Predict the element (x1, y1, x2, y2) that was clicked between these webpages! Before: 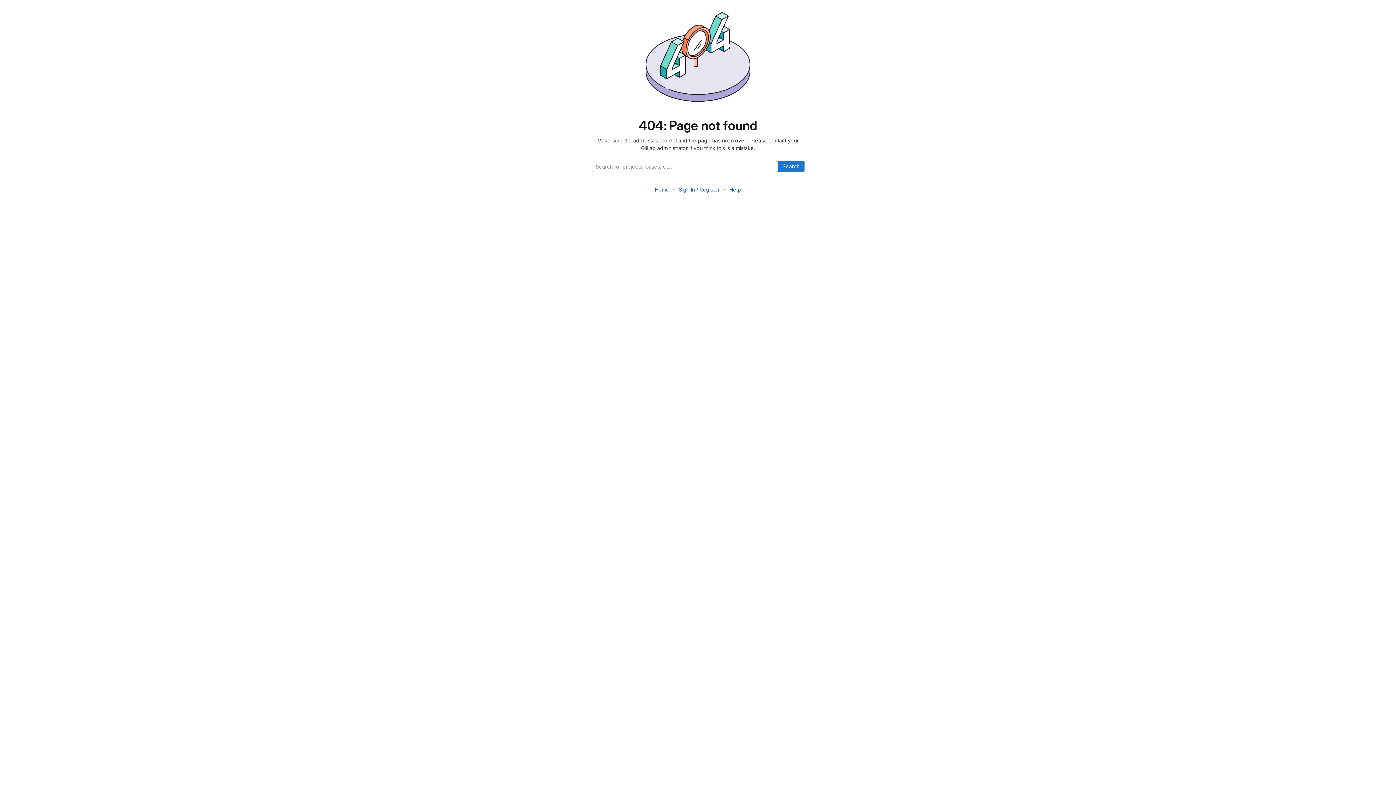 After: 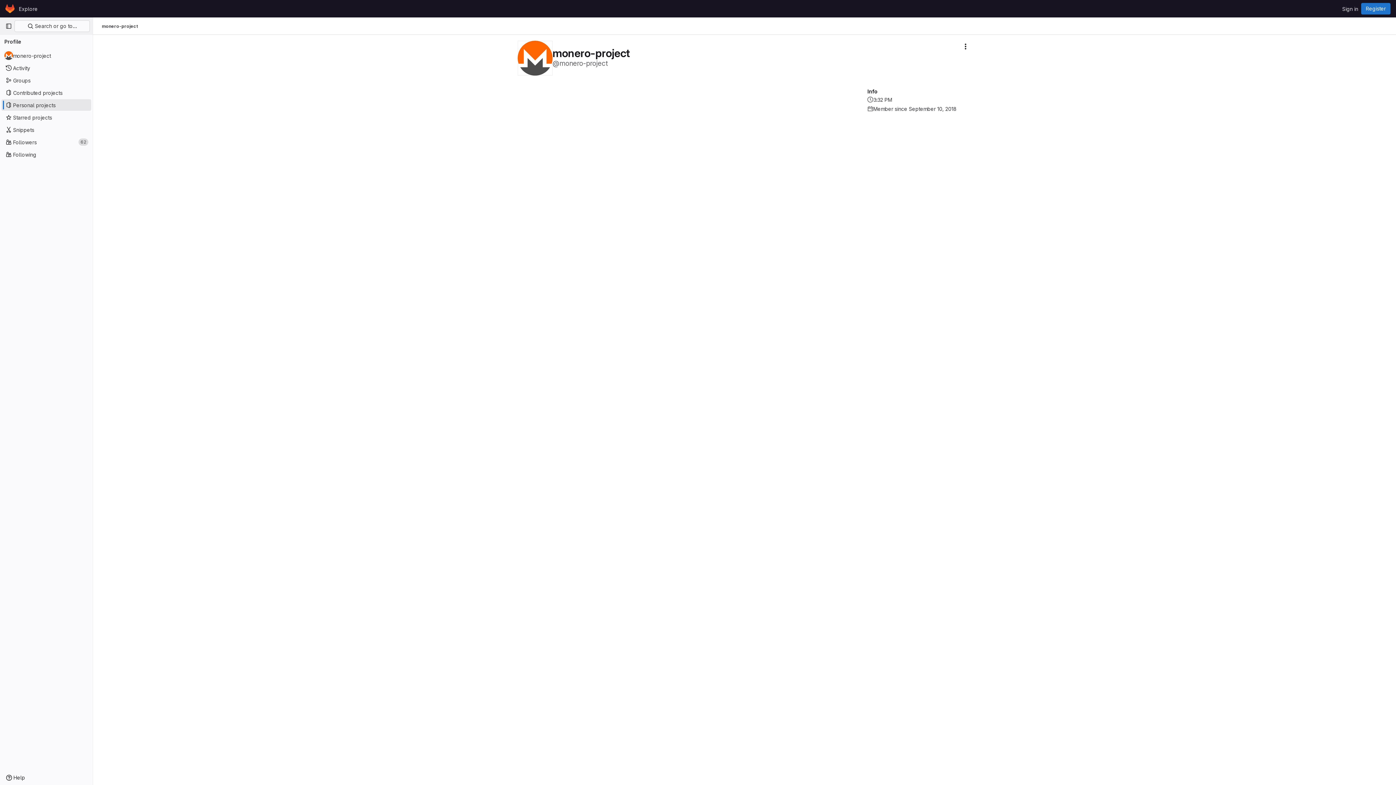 Action: bbox: (655, 186, 669, 192) label: Home